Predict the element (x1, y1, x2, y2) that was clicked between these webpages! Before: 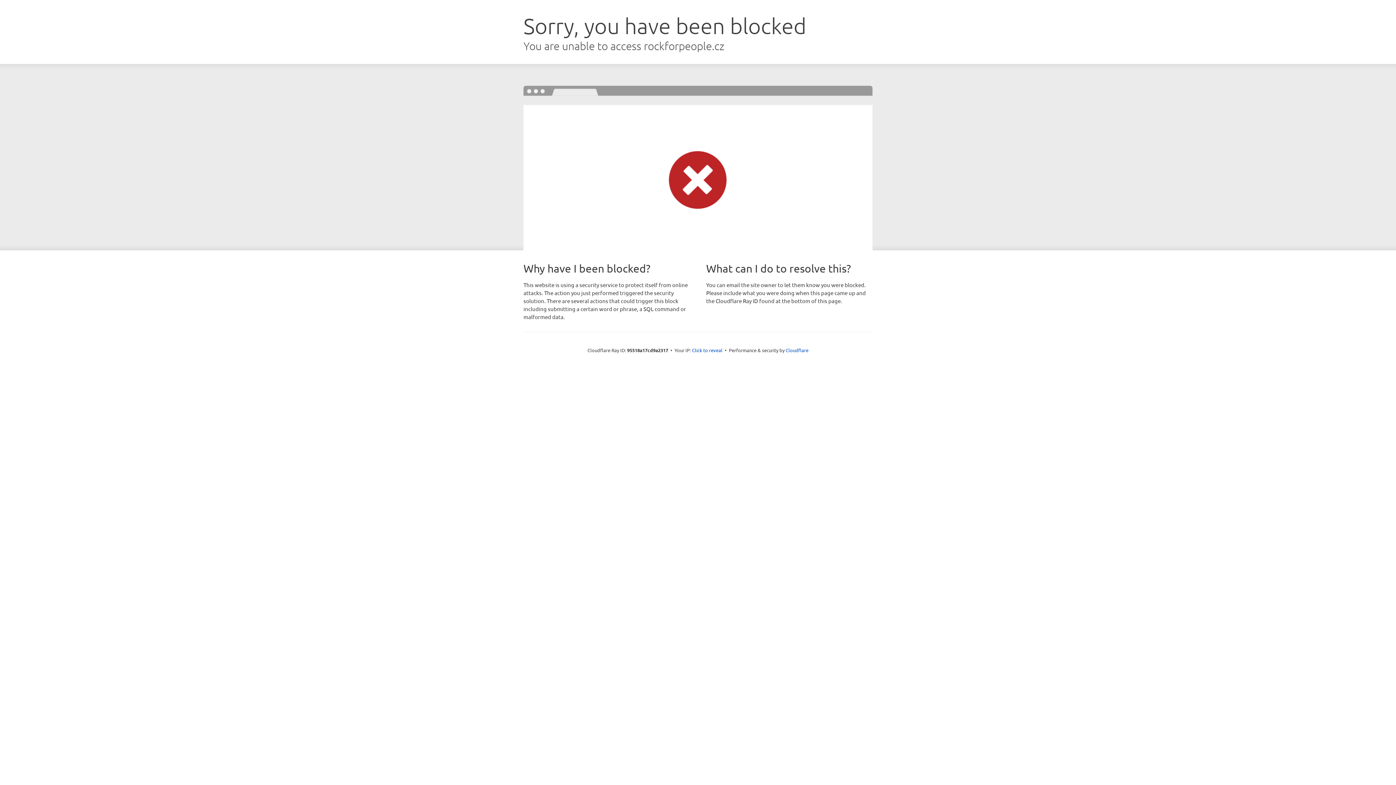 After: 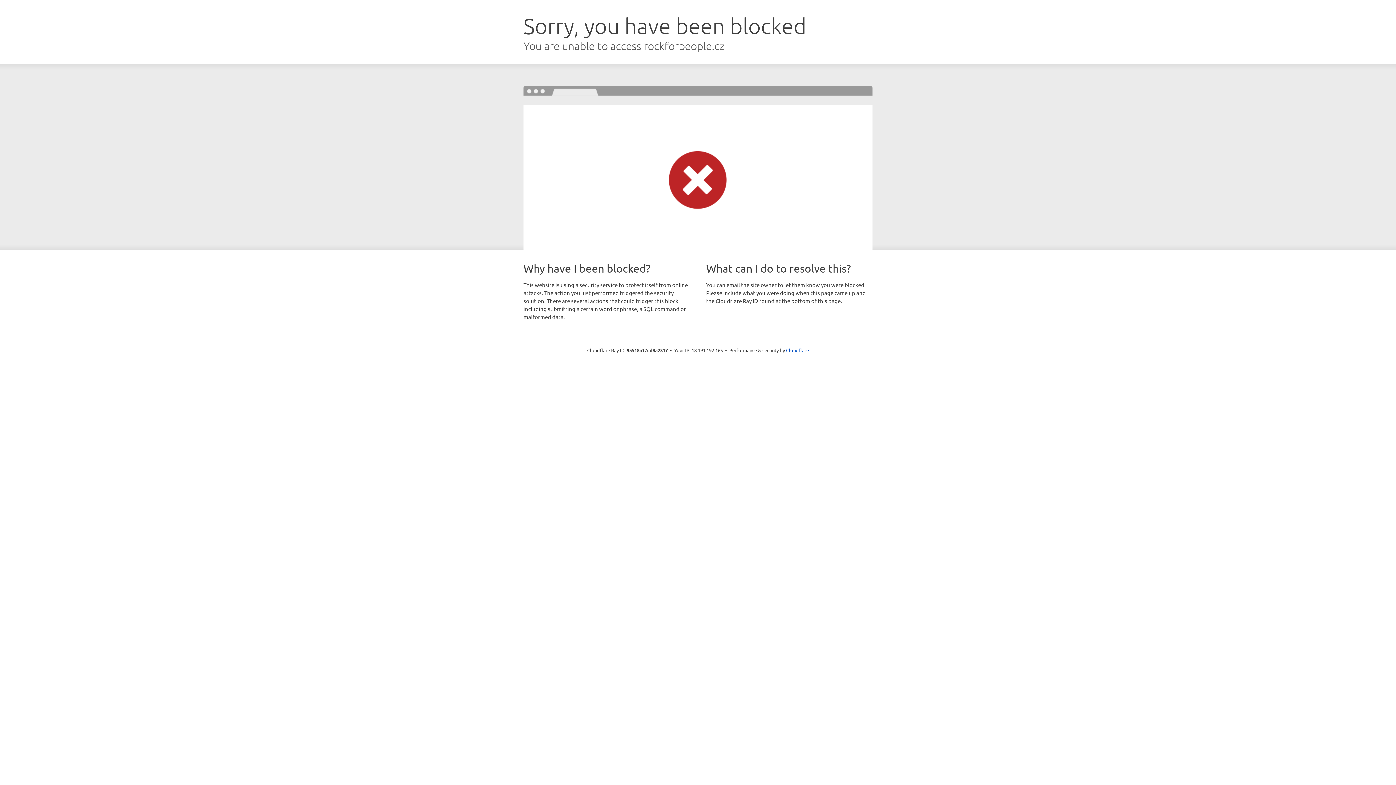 Action: label: Click to reveal bbox: (692, 346, 722, 353)